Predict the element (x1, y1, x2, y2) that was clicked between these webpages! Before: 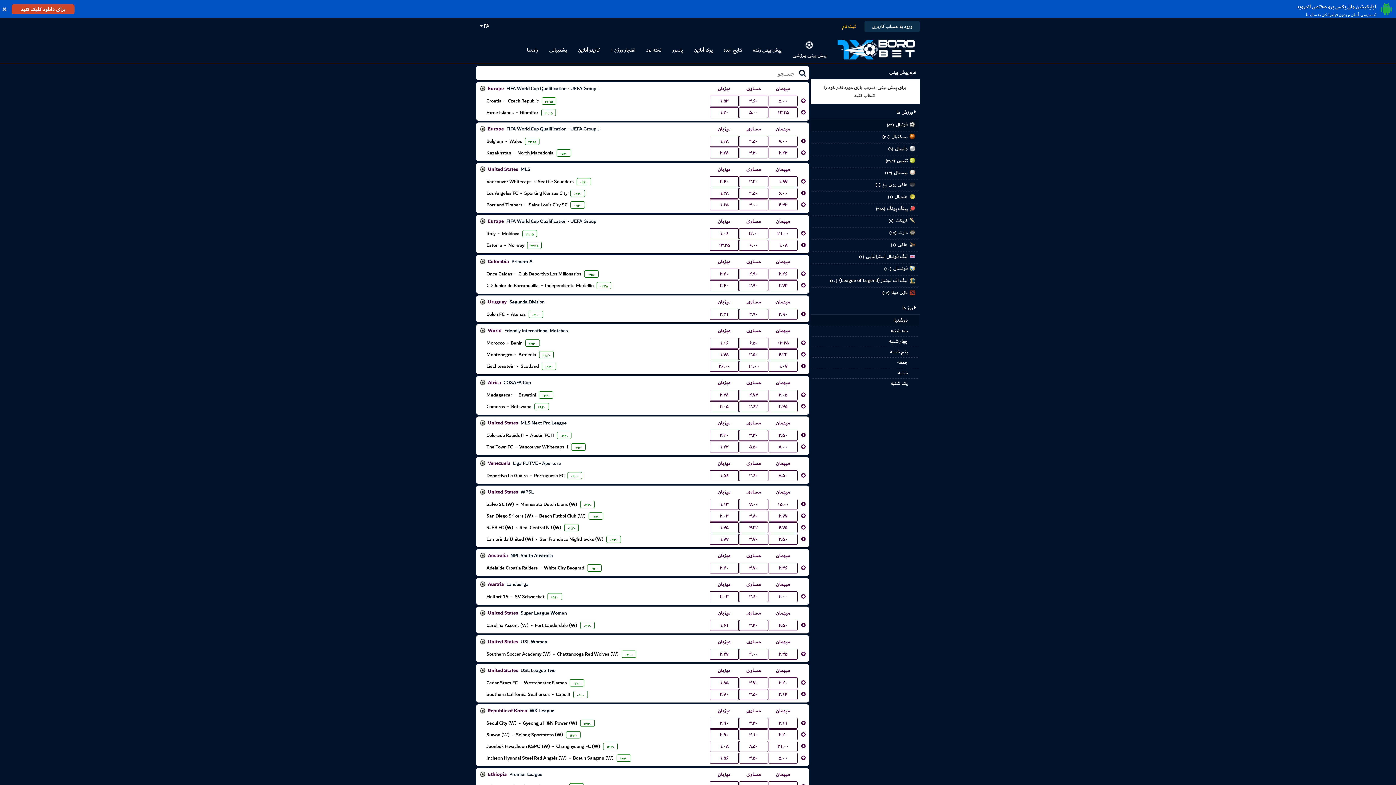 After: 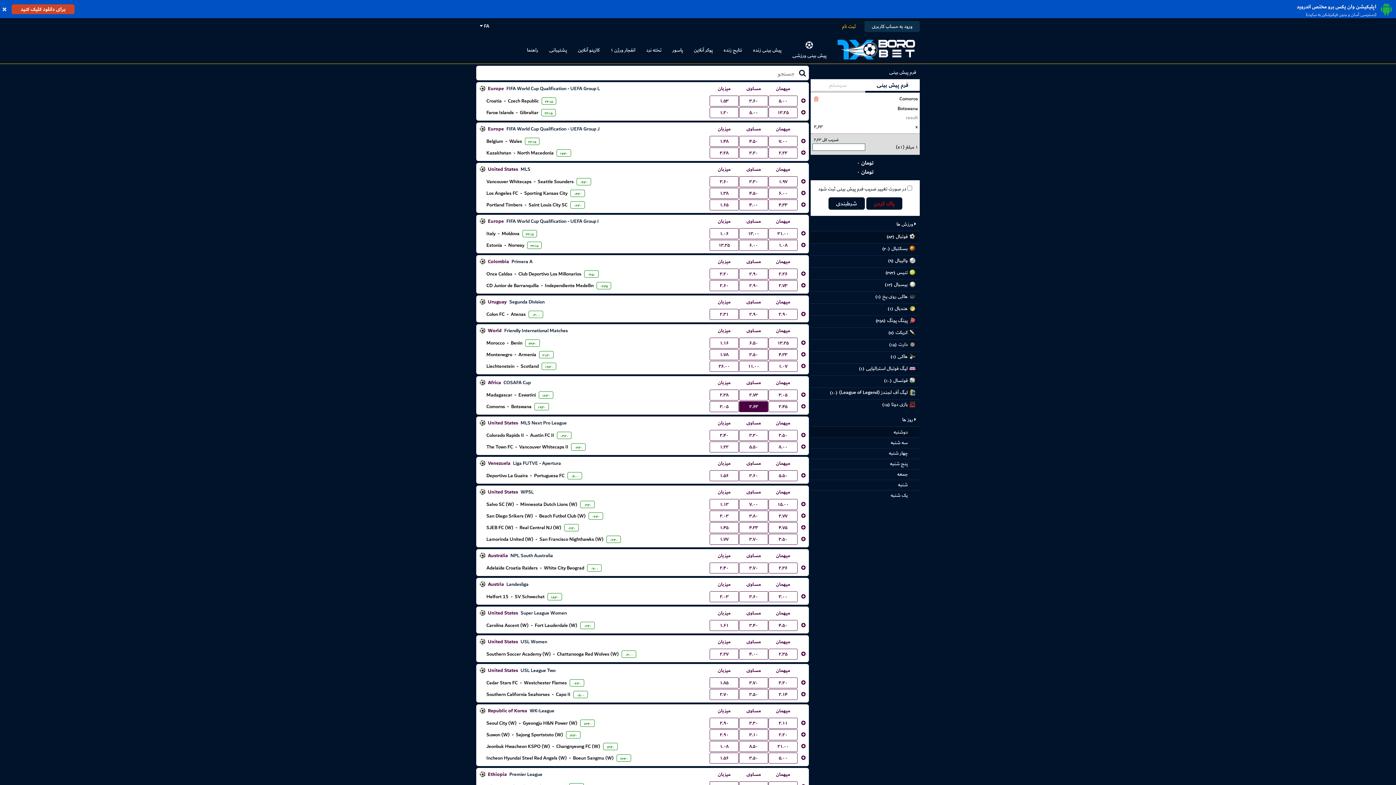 Action: bbox: (739, 401, 768, 412) label: ۲.۶۳